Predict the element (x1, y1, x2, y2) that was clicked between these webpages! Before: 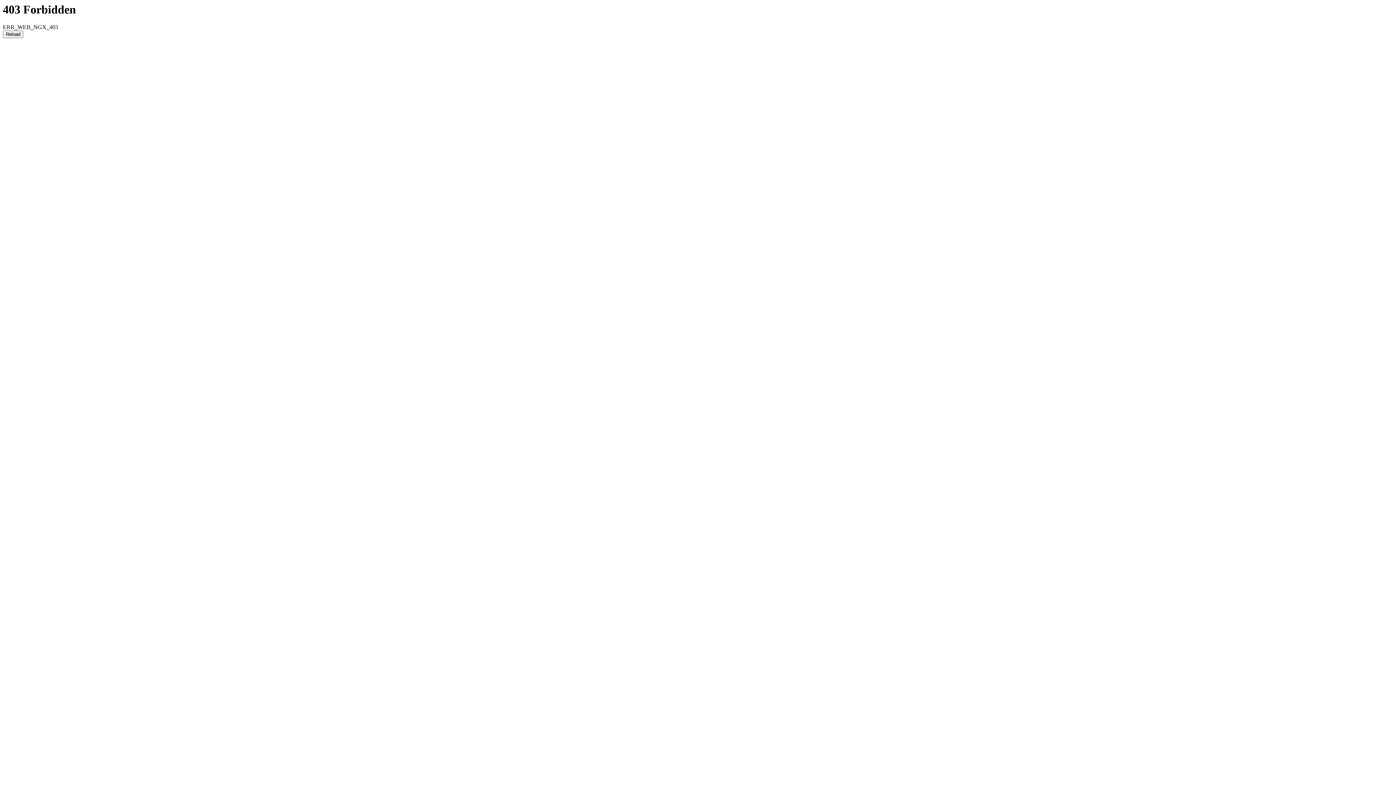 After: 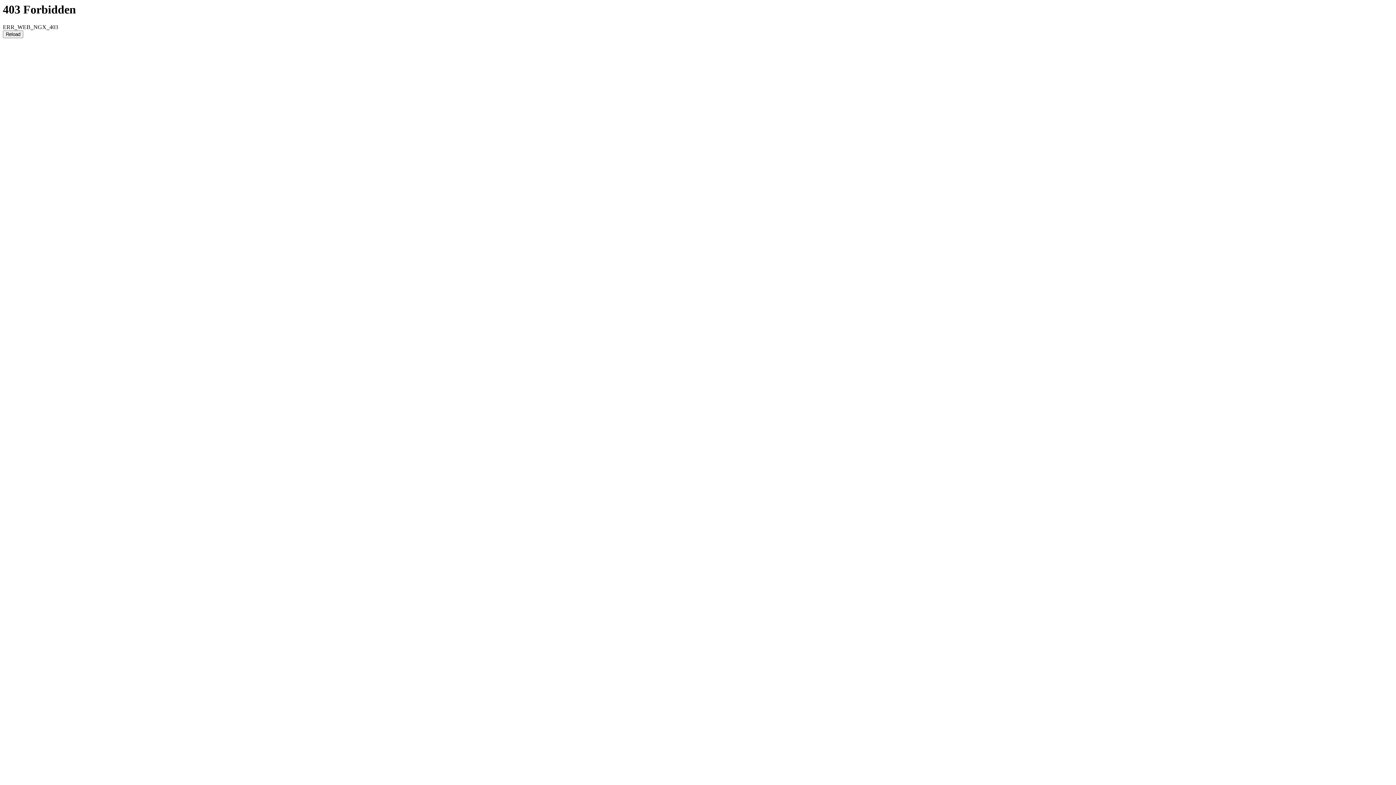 Action: bbox: (2, 30, 23, 38) label: Reload